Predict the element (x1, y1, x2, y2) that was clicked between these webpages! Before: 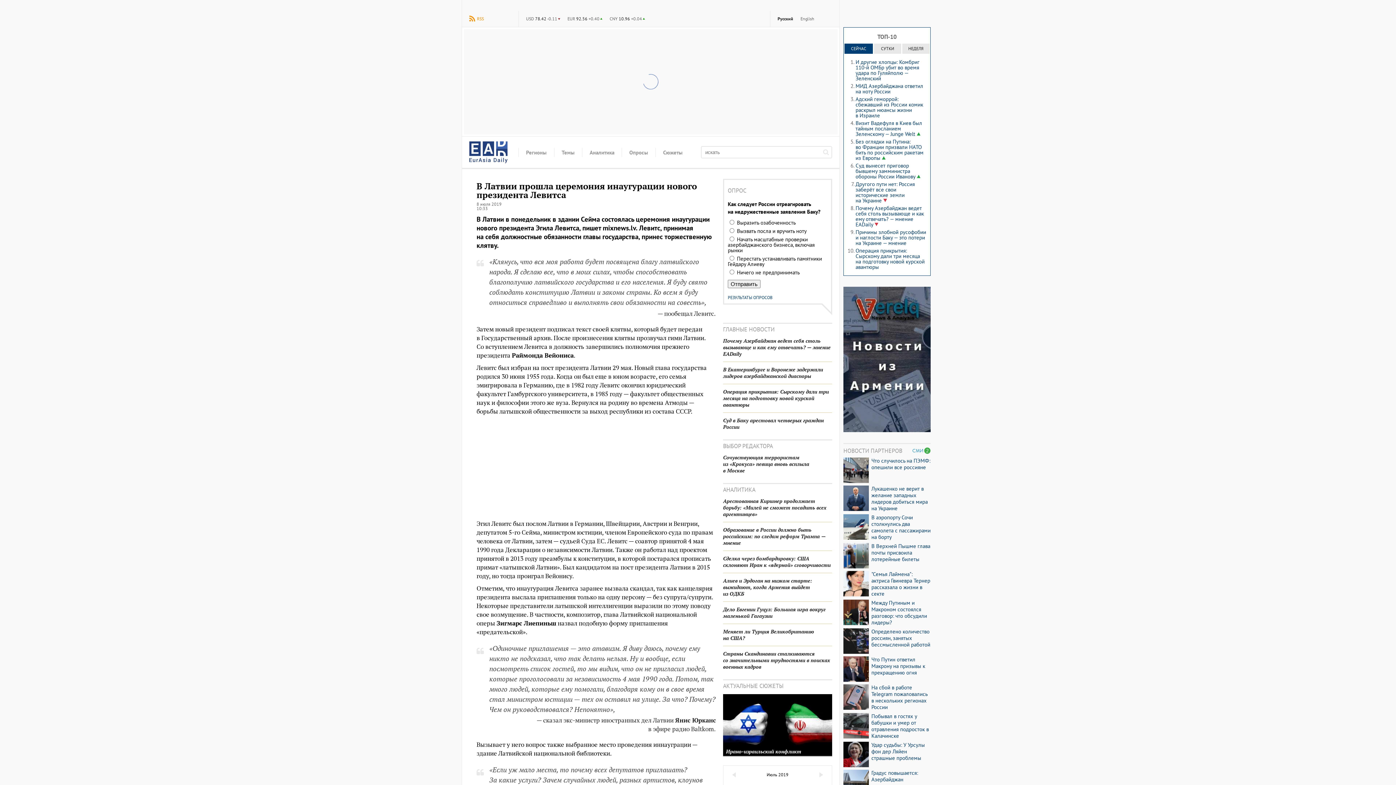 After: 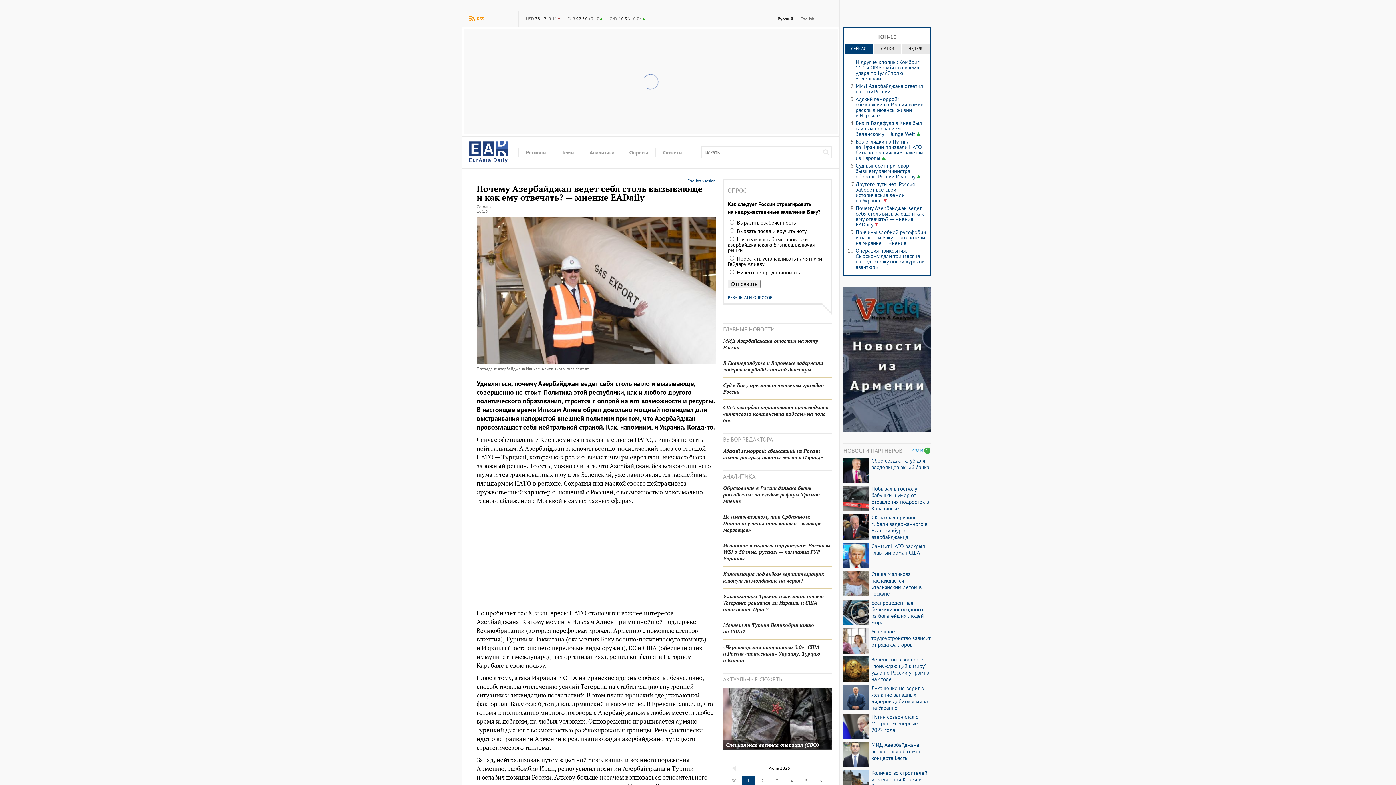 Action: label: Почему Азербайджан ведет себя столь вызывающе и как ему отвечать? — мнение EADaily bbox: (855, 204, 924, 228)